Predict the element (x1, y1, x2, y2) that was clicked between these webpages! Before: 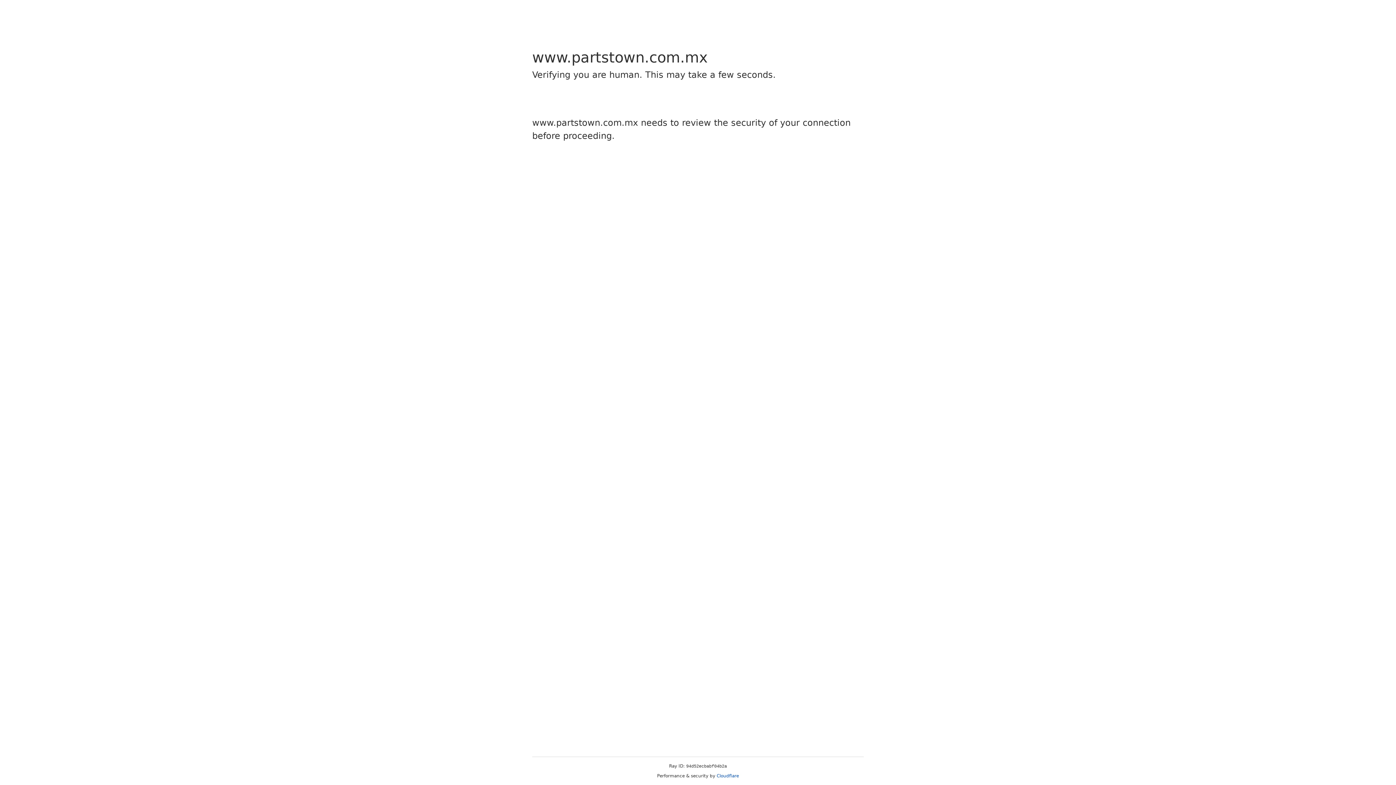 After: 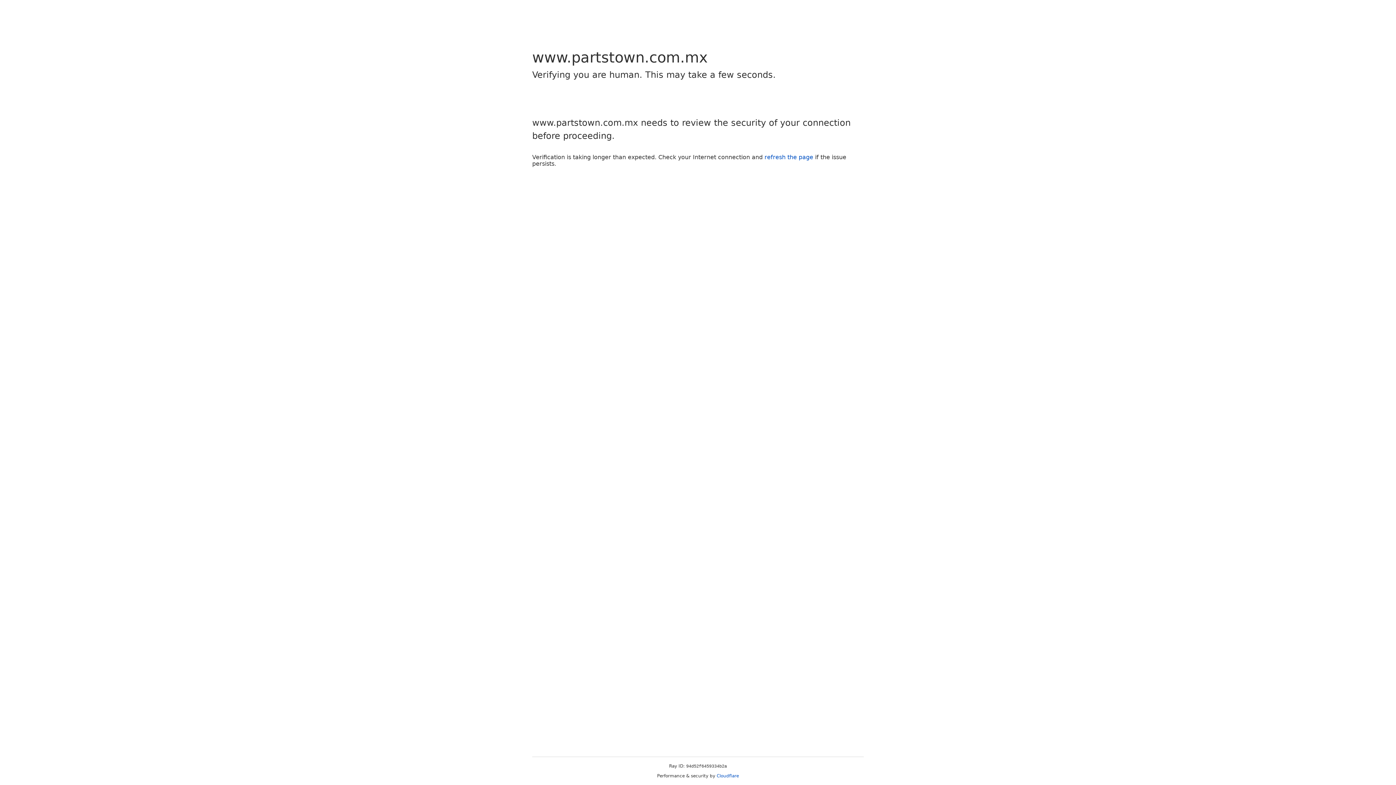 Action: bbox: (716, 773, 739, 778) label: Cloudflare